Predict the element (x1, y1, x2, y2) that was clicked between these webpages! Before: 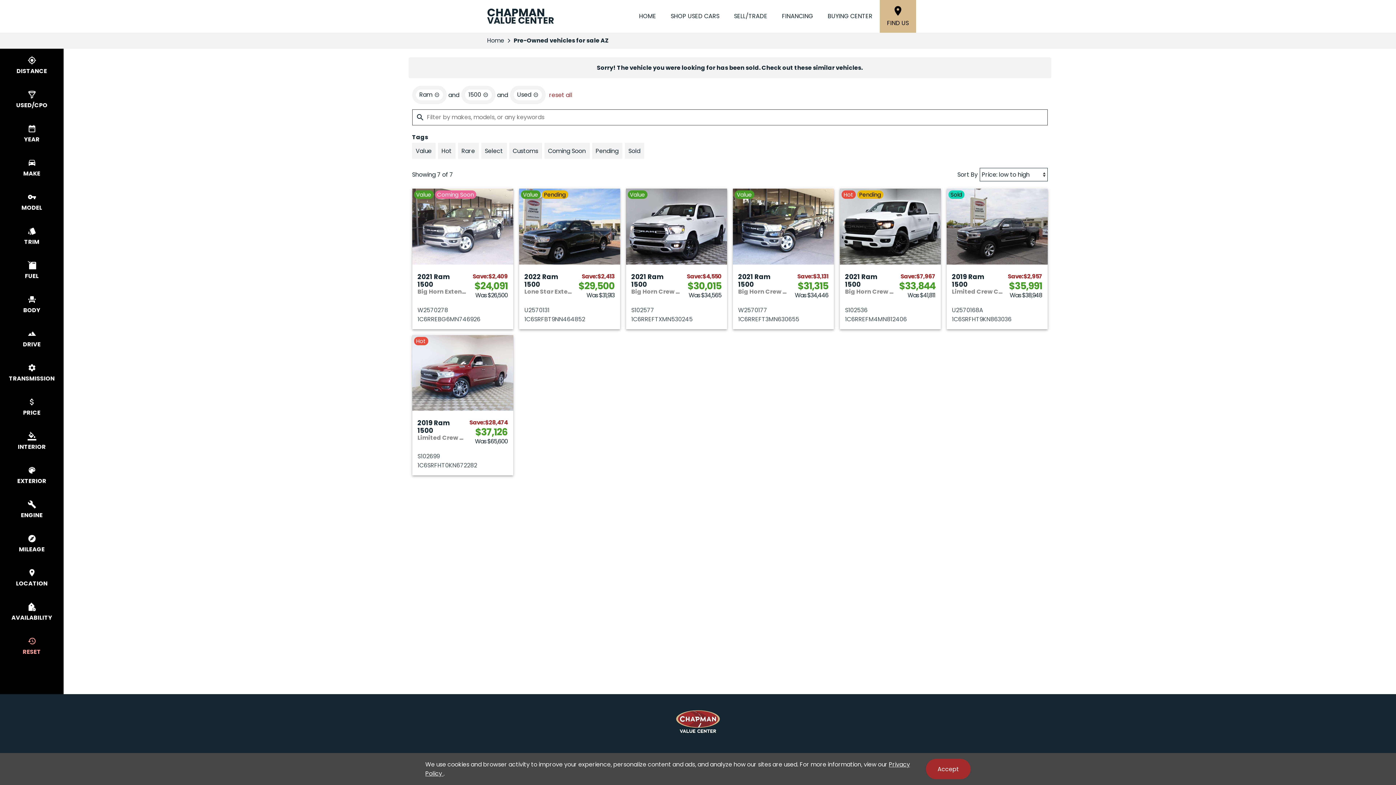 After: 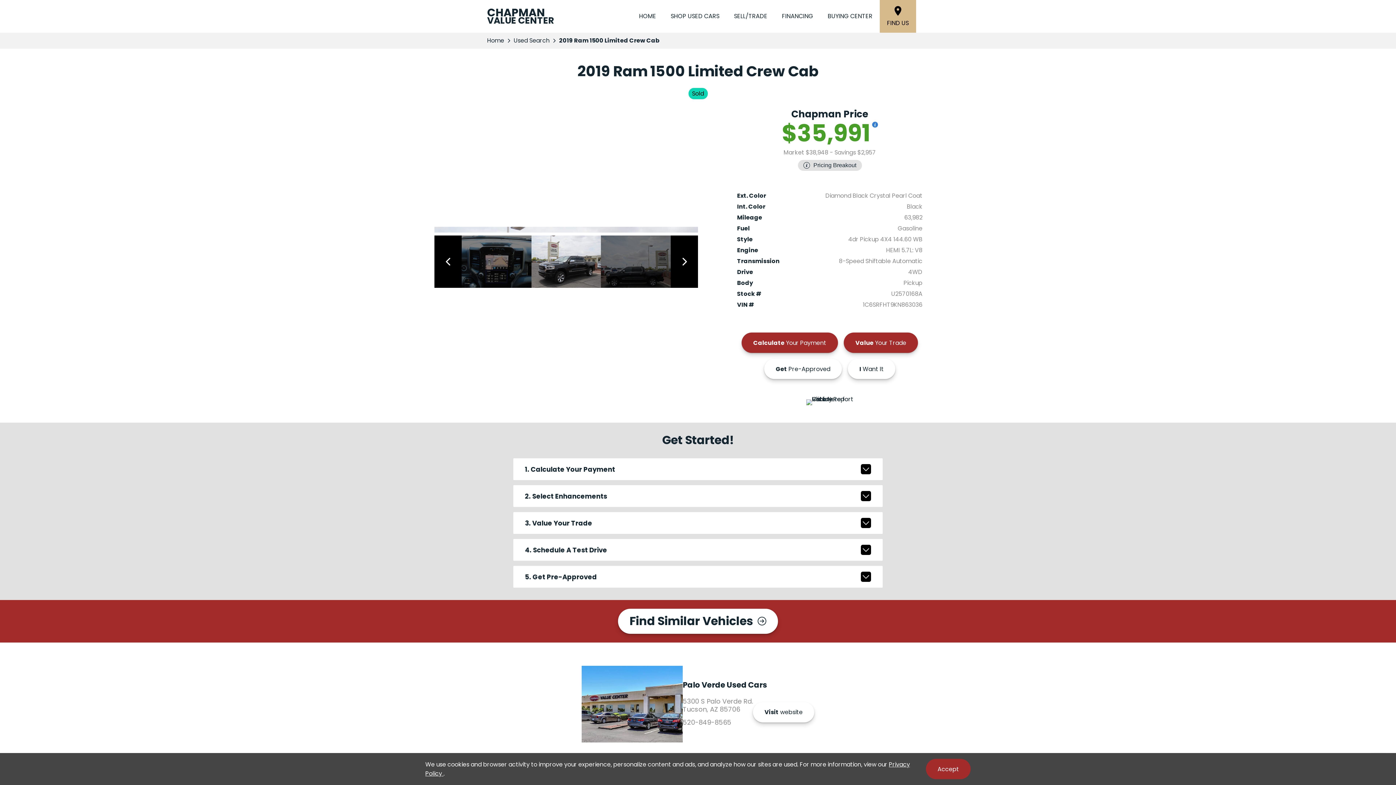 Action: bbox: (946, 188, 1047, 329) label: Sold
2019 Ram
1500
Limited Crew Cab
Save: $2,957
$35,991
Was $38,948
U2570168A
1C6SRFHT9KN863036